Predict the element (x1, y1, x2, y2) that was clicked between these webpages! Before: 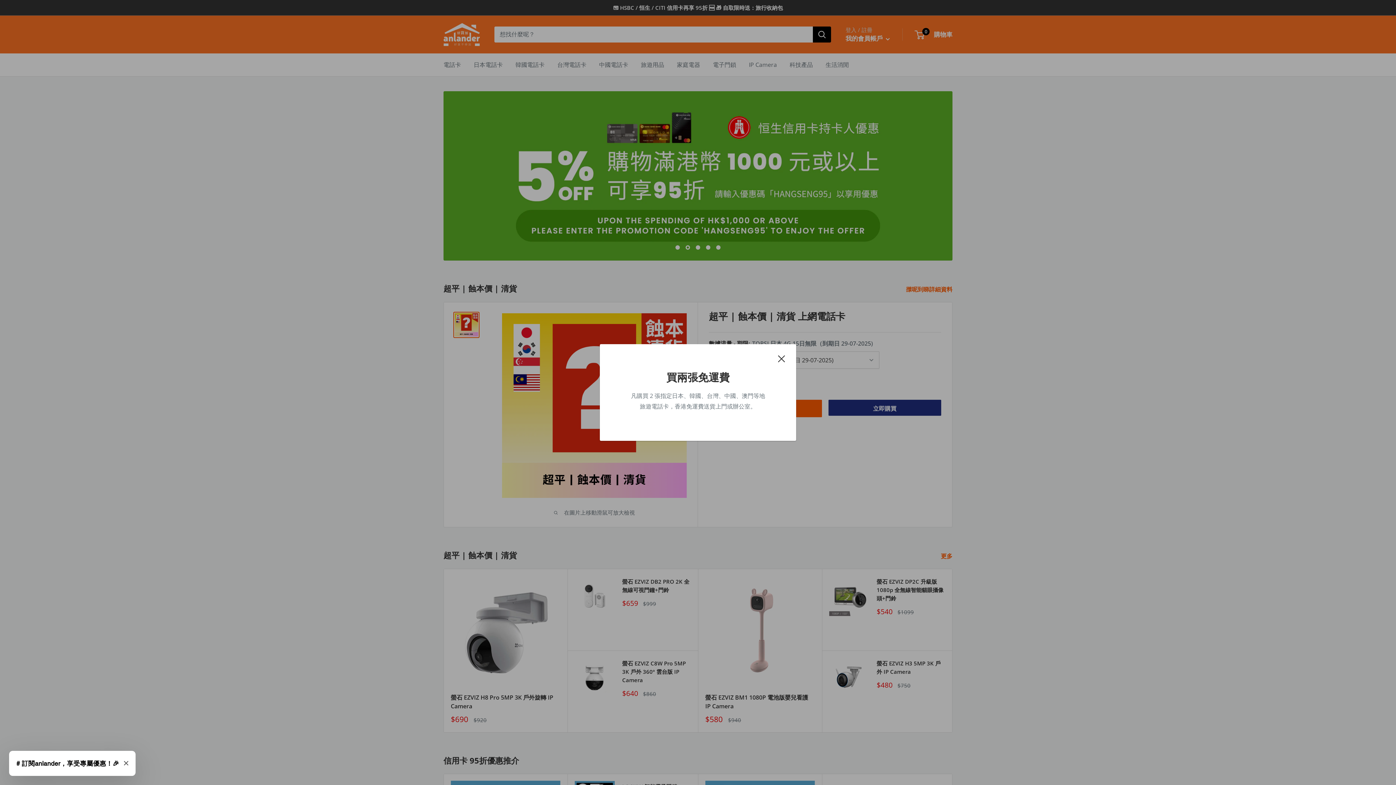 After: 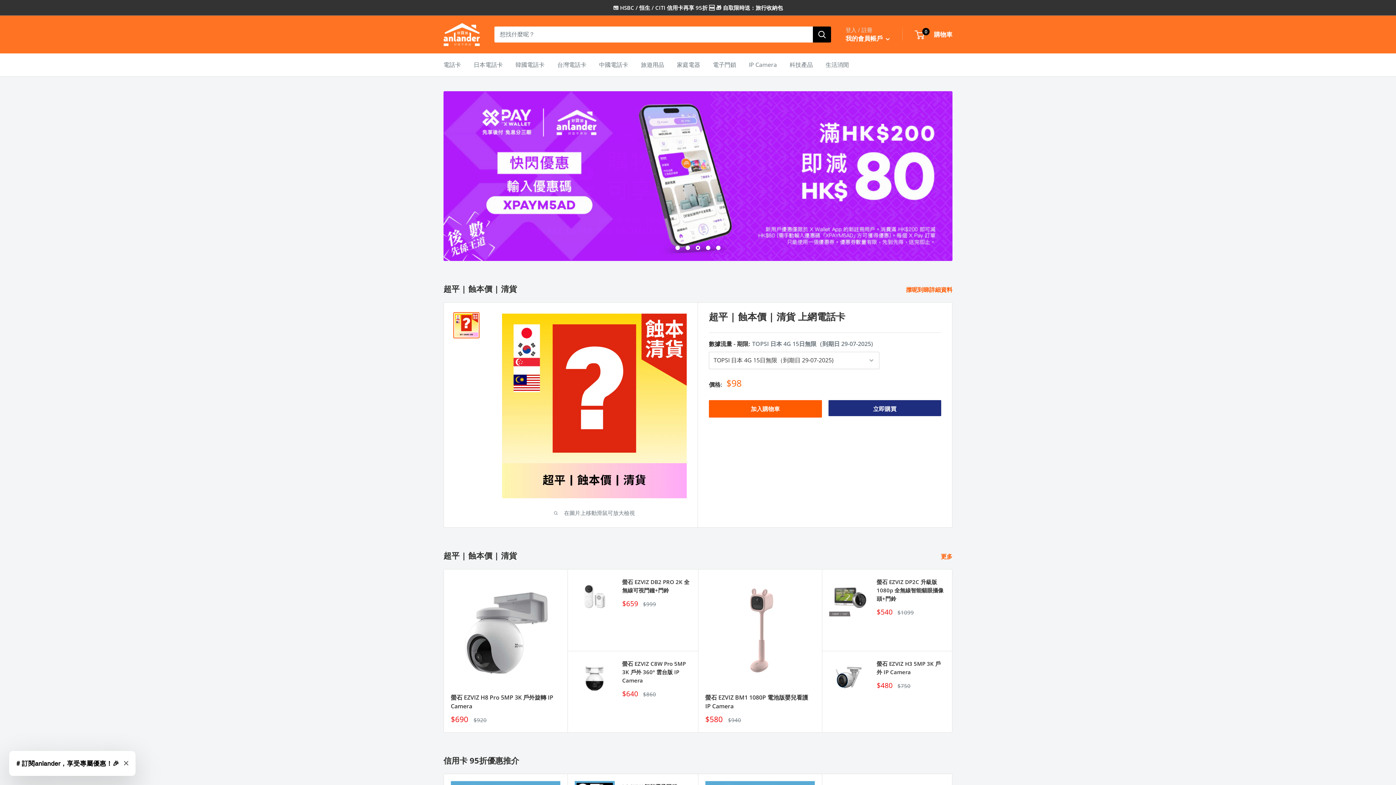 Action: label: 關閉 bbox: (778, 353, 785, 363)